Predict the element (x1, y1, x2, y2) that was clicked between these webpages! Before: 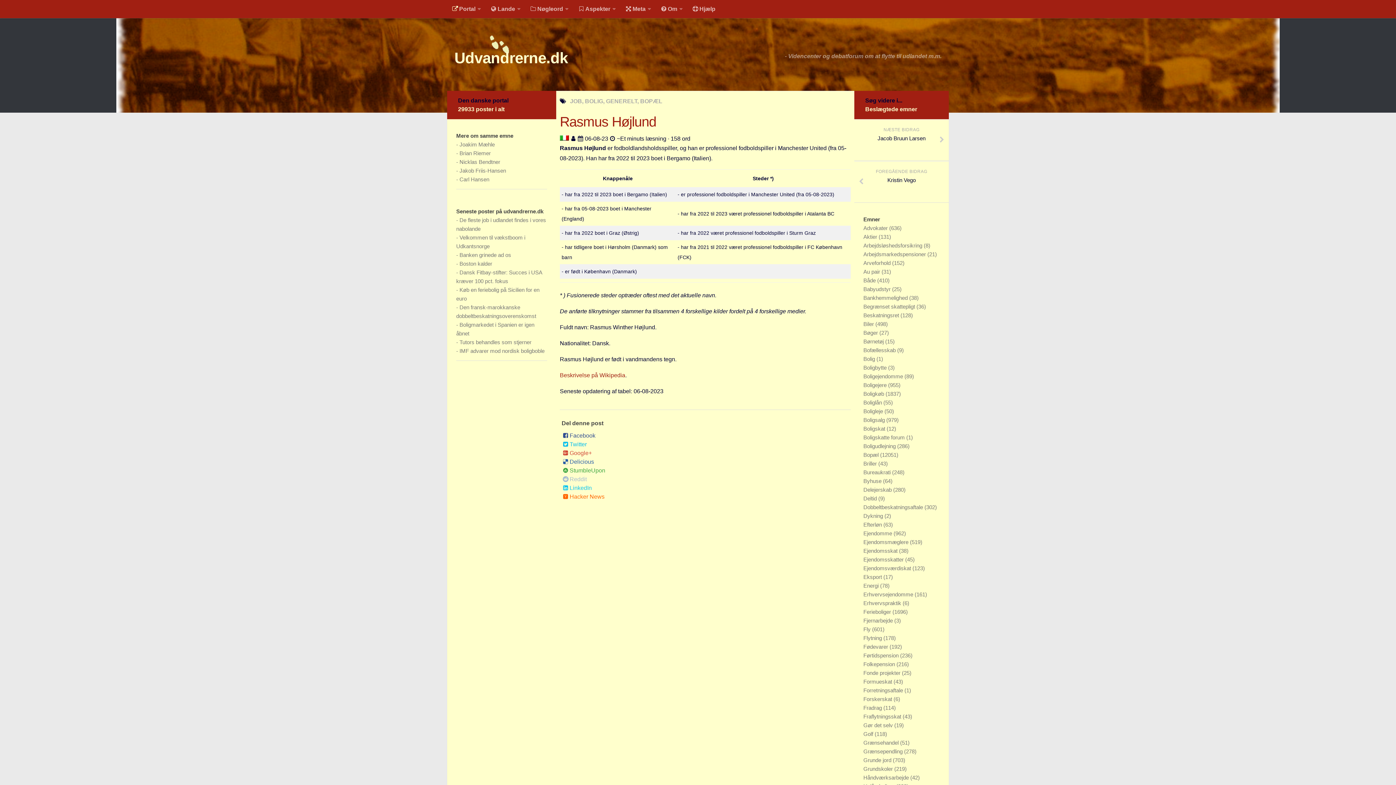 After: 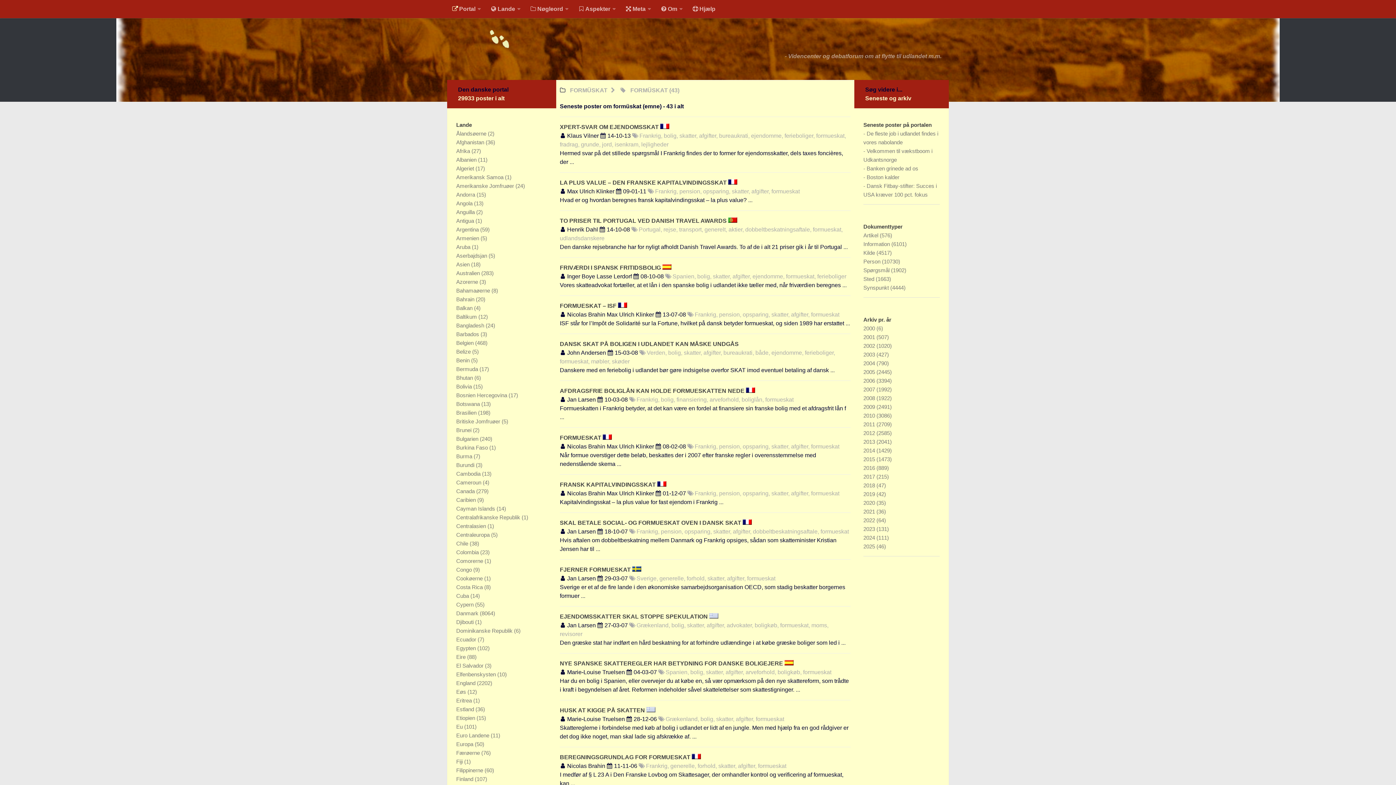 Action: label: Formueskat  bbox: (863, 678, 893, 685)